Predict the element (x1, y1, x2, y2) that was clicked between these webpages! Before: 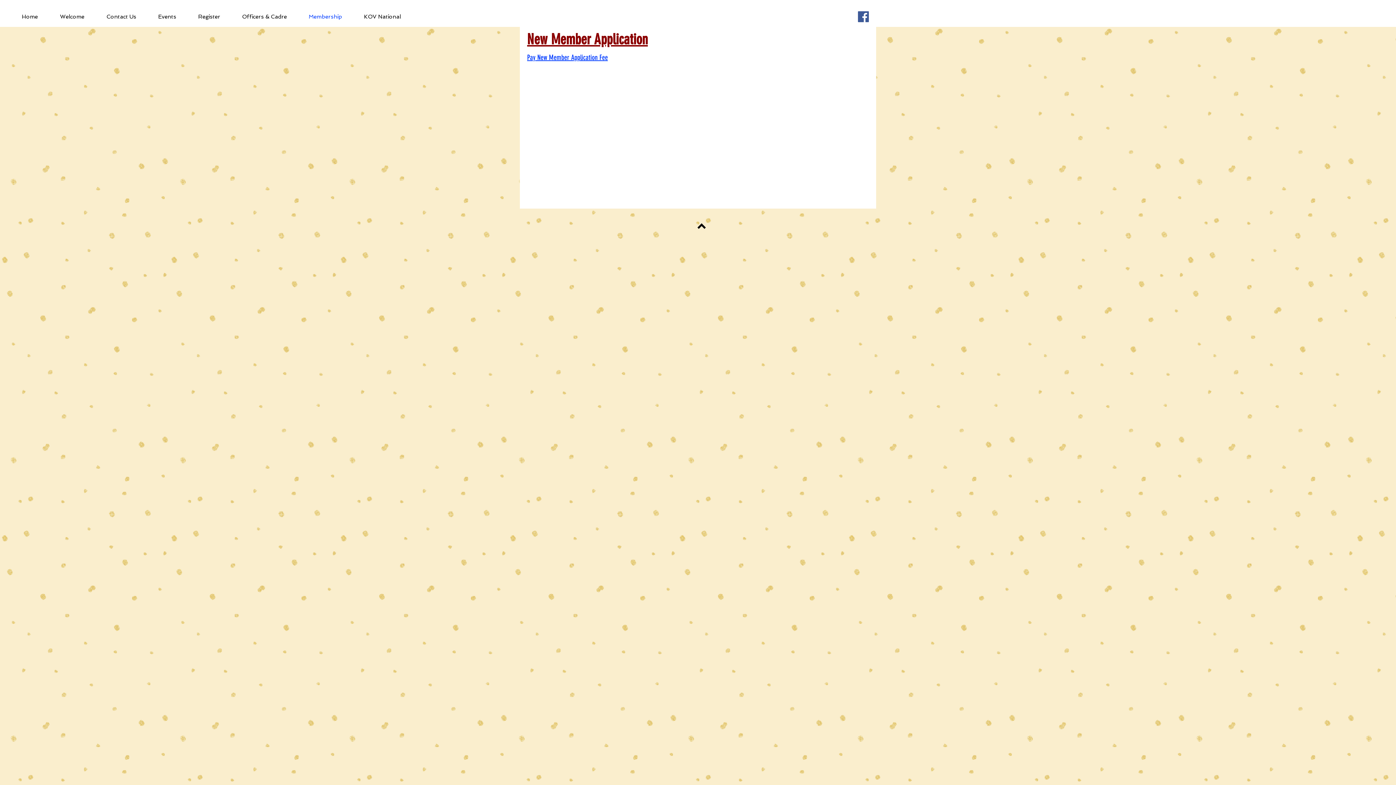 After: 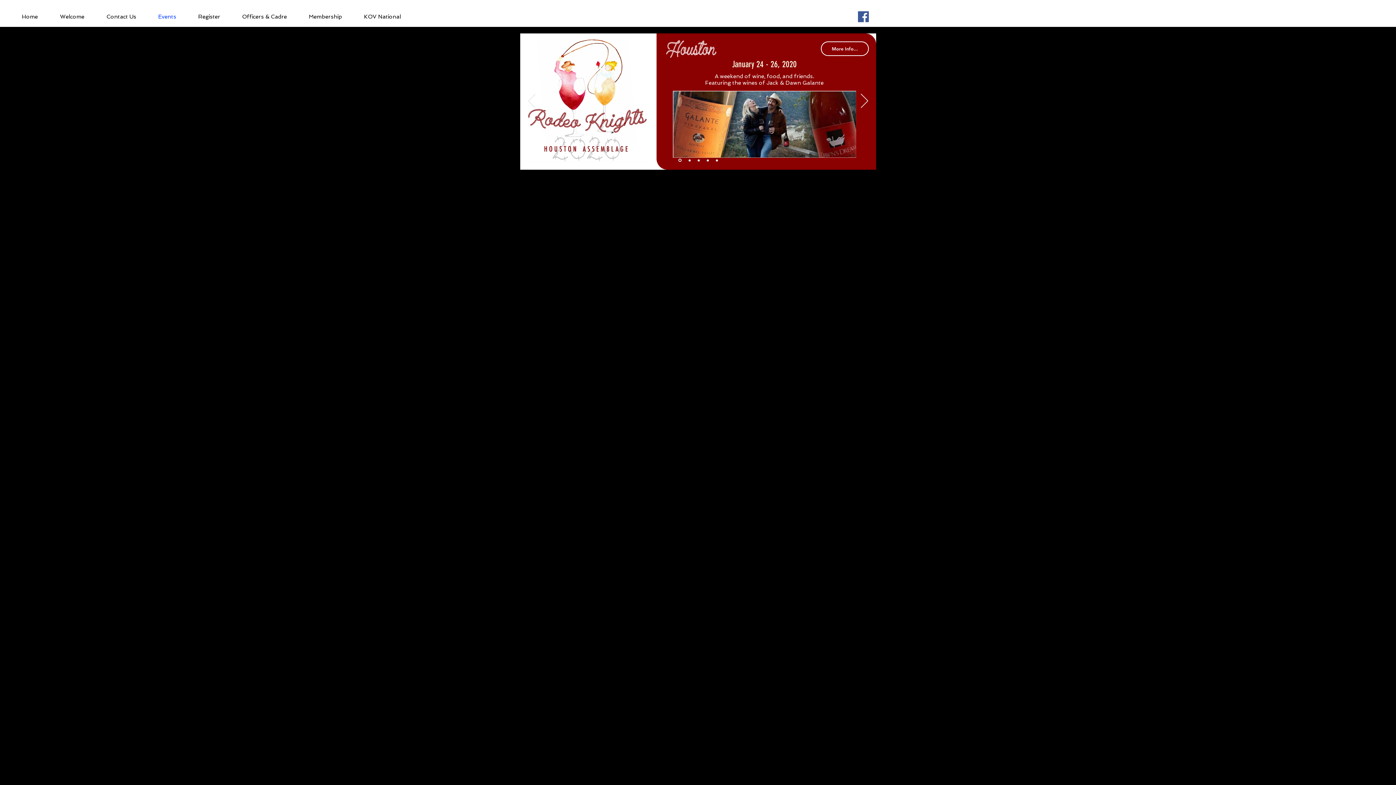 Action: label: Events bbox: (152, 10, 192, 22)